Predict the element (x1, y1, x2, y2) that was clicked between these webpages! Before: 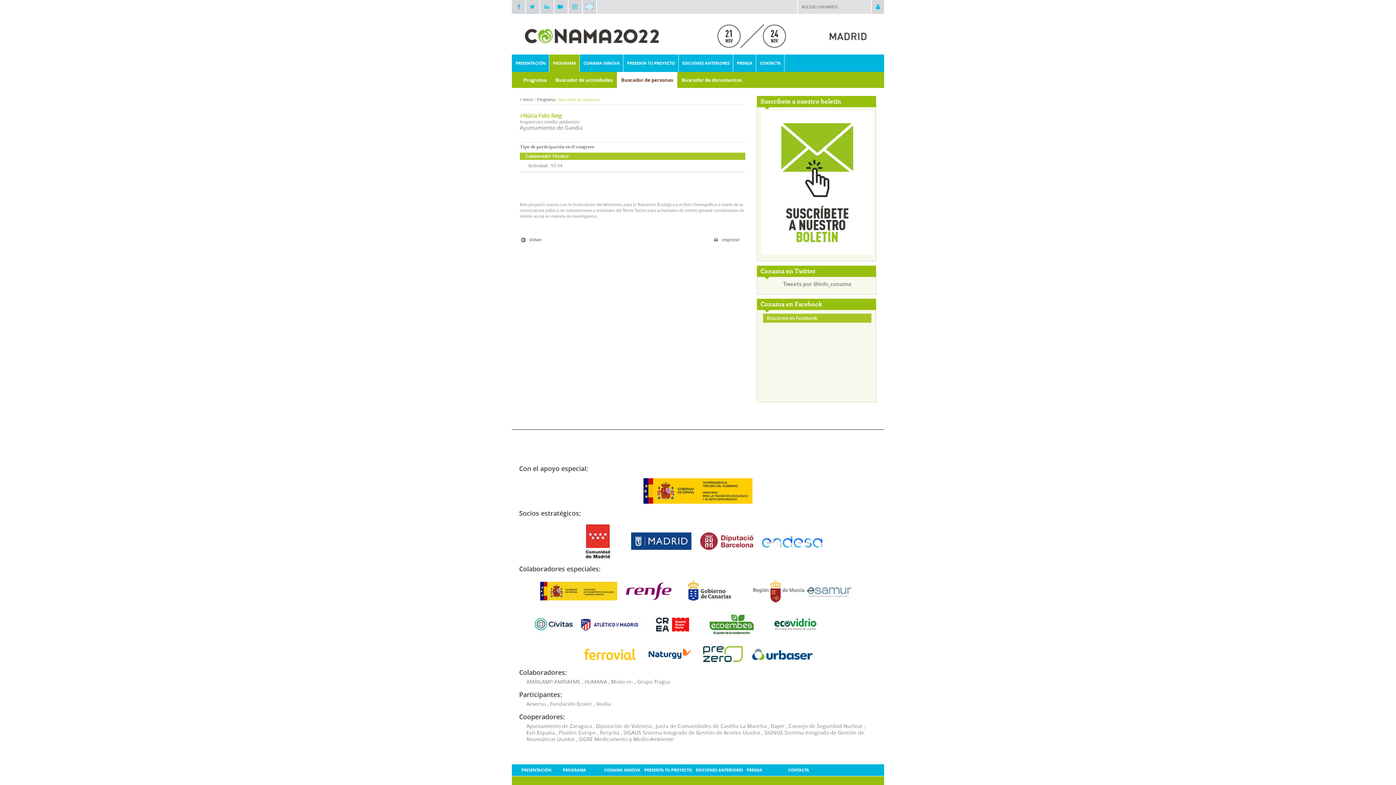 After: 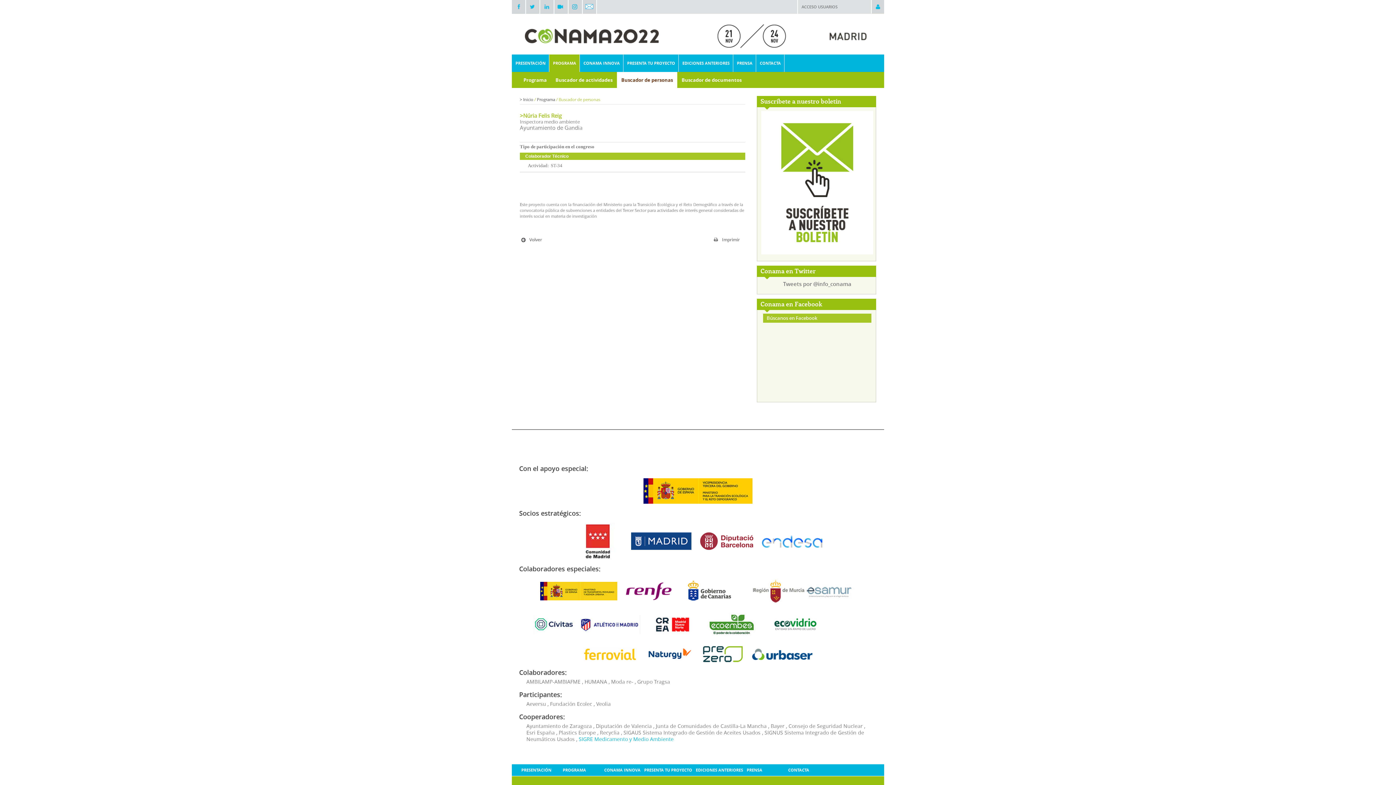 Action: bbox: (578, 736, 673, 742) label: SIGRE Medicamento y Medio Ambiente